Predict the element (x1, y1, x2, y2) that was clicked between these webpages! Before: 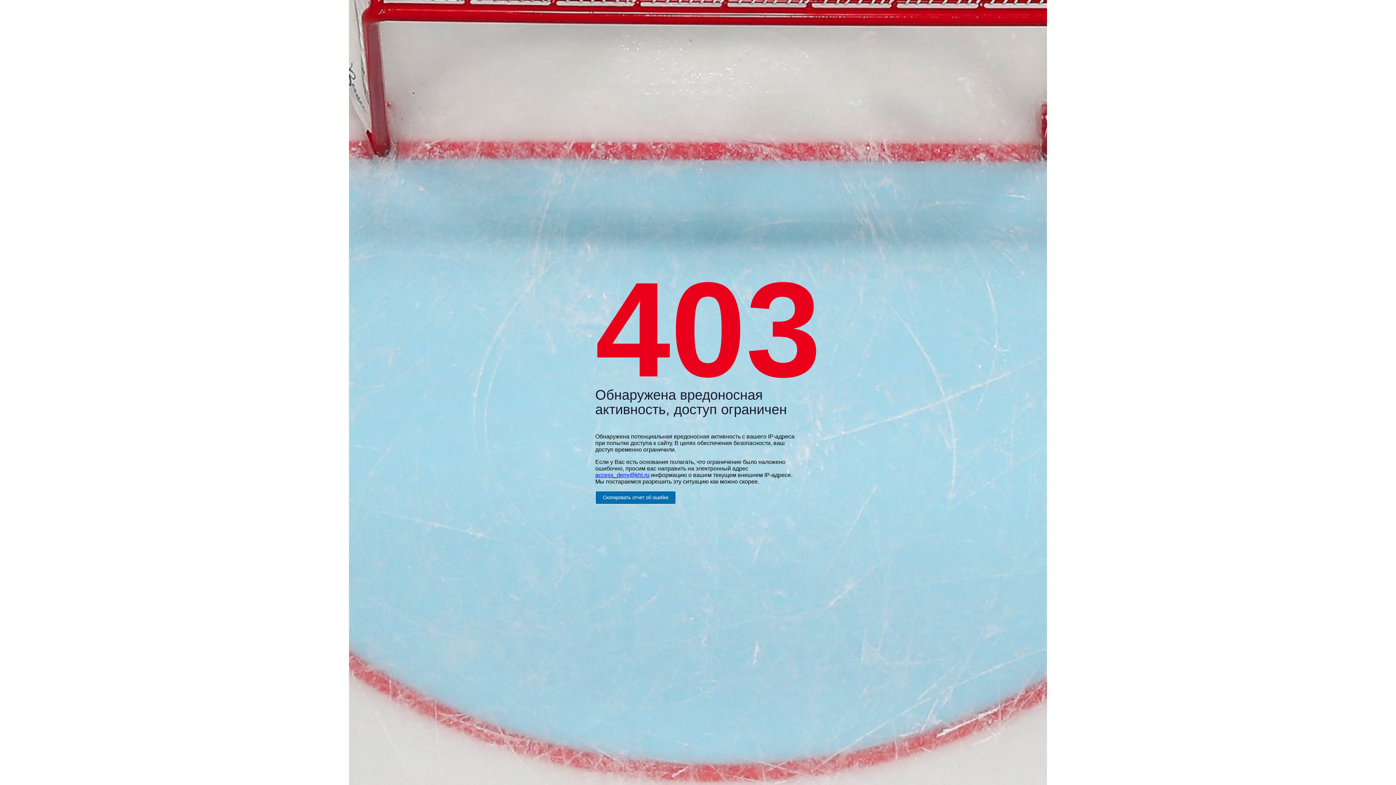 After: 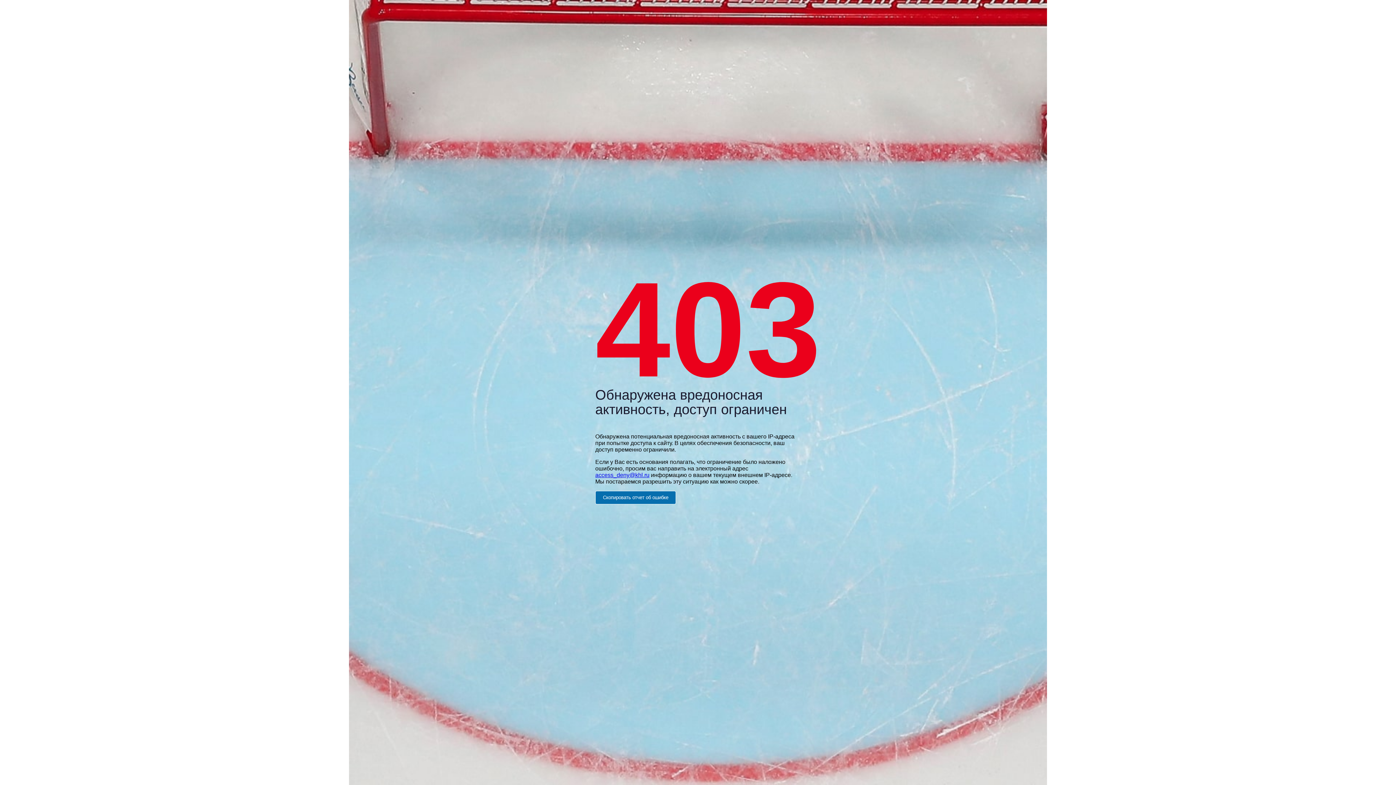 Action: bbox: (595, 472, 649, 478) label: access_deny@khl.ru